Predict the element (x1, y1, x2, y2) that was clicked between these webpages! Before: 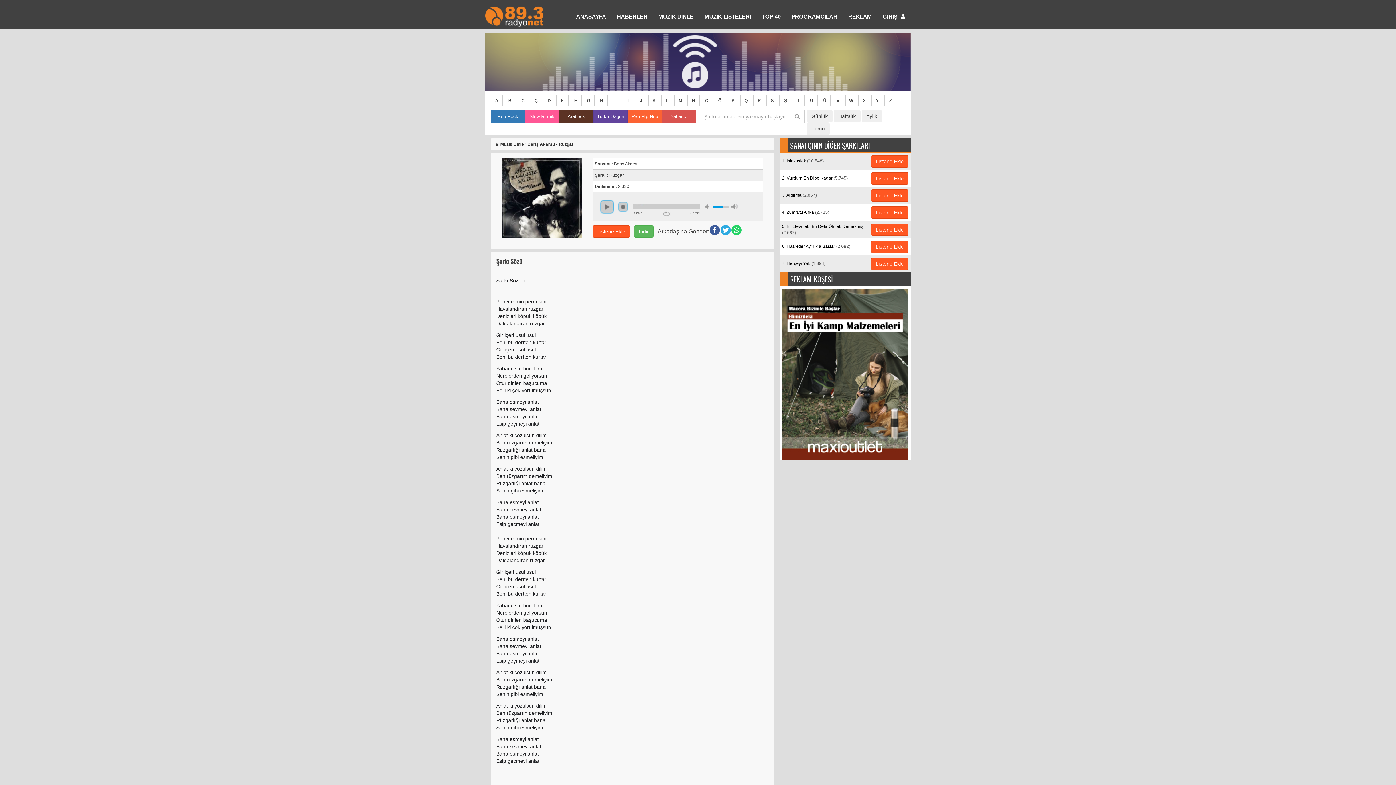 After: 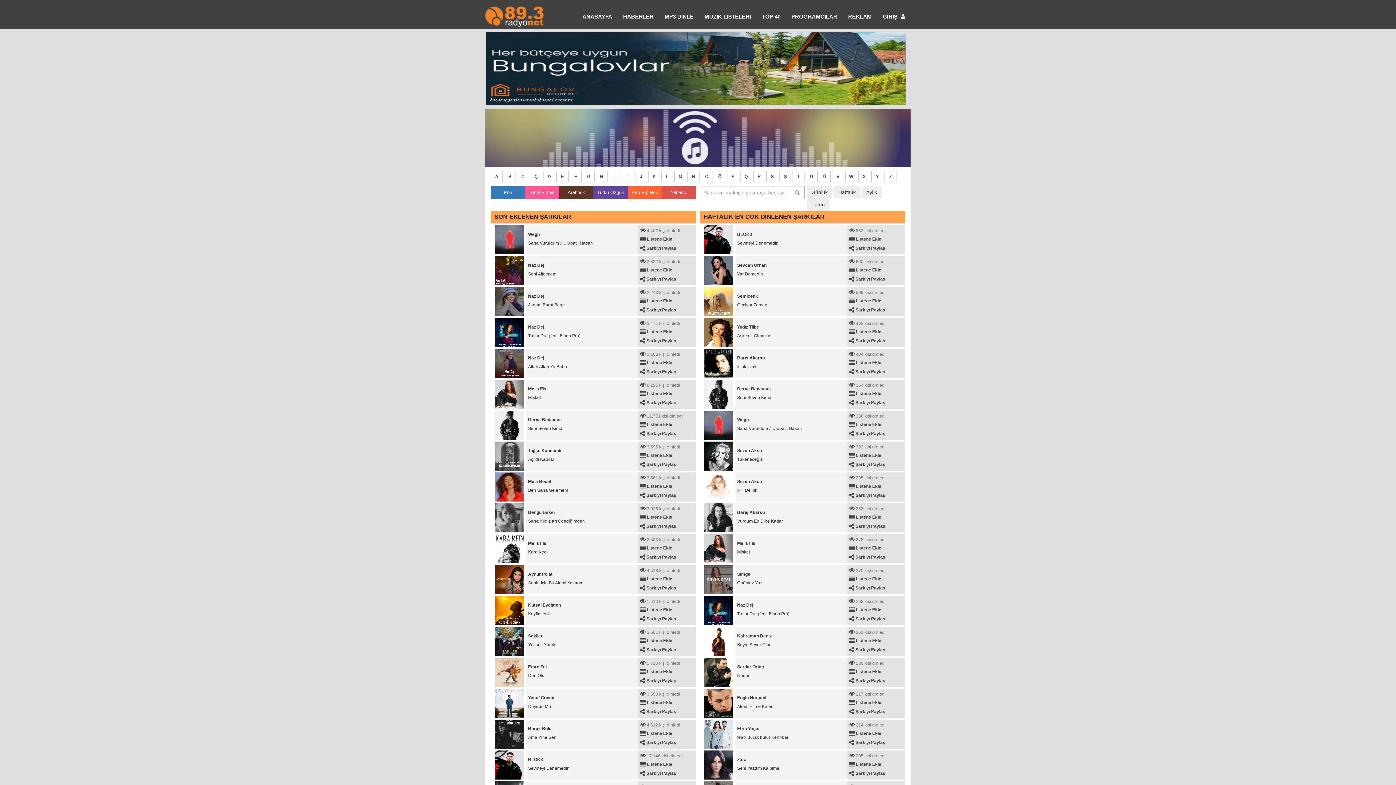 Action: label: Haftalık bbox: (833, 113, 860, 118)